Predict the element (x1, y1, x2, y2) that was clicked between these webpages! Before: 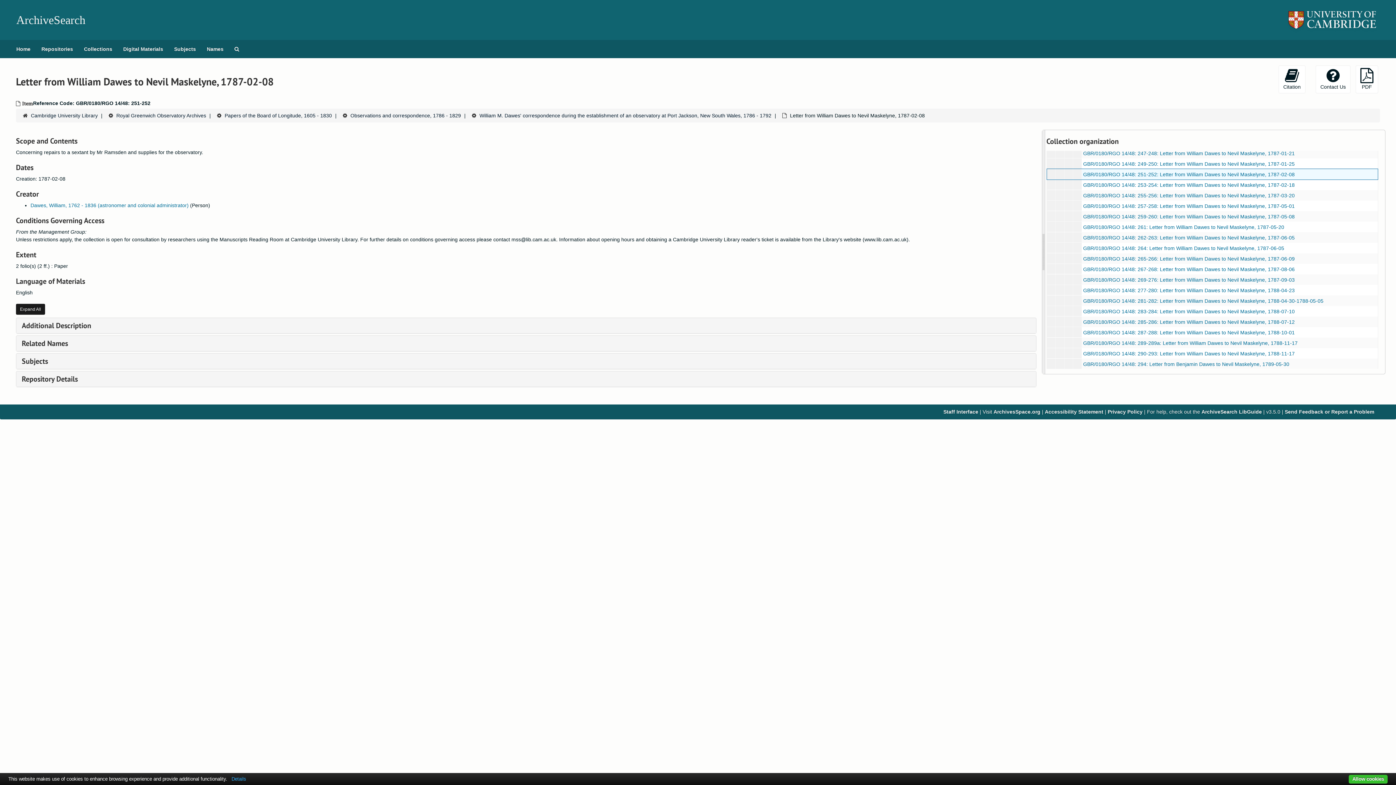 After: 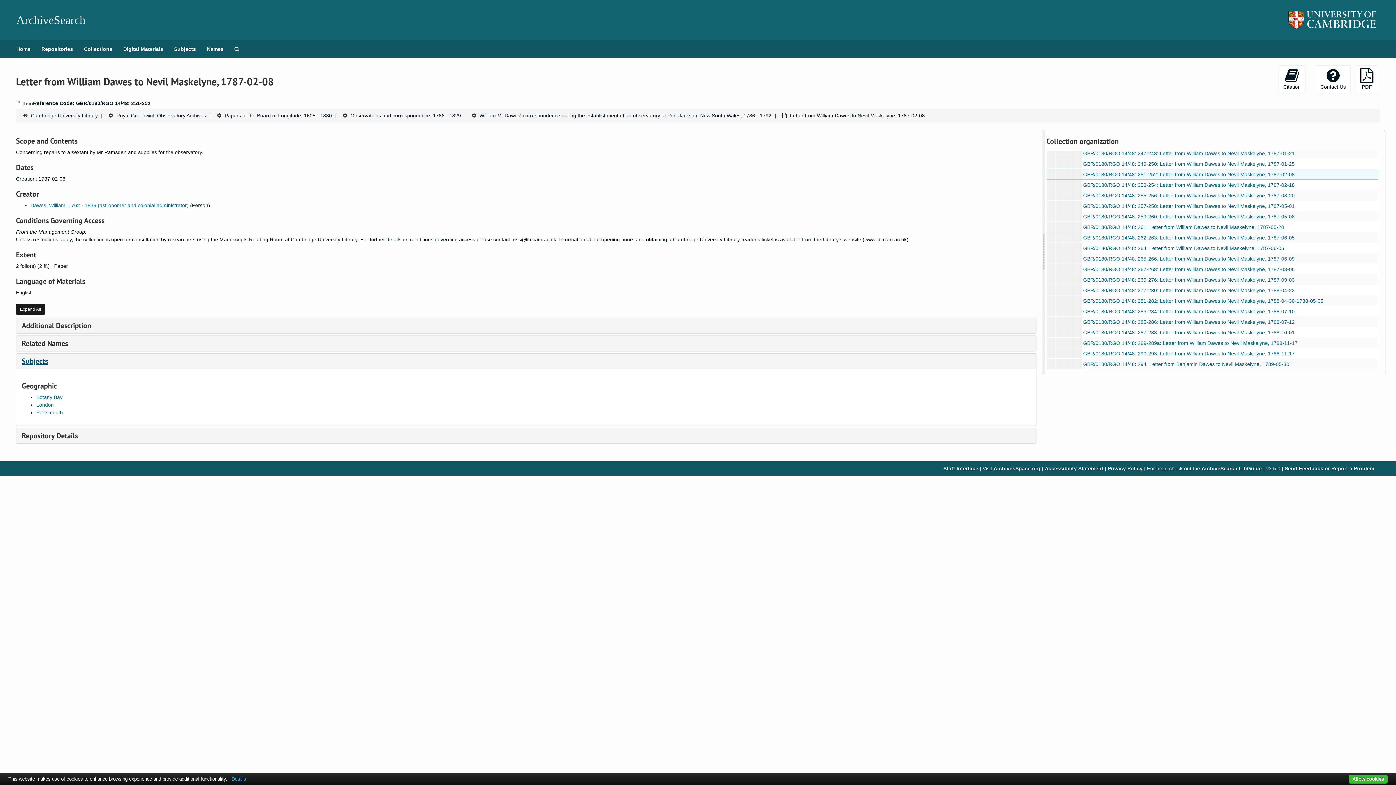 Action: label: Subjects bbox: (21, 356, 48, 366)